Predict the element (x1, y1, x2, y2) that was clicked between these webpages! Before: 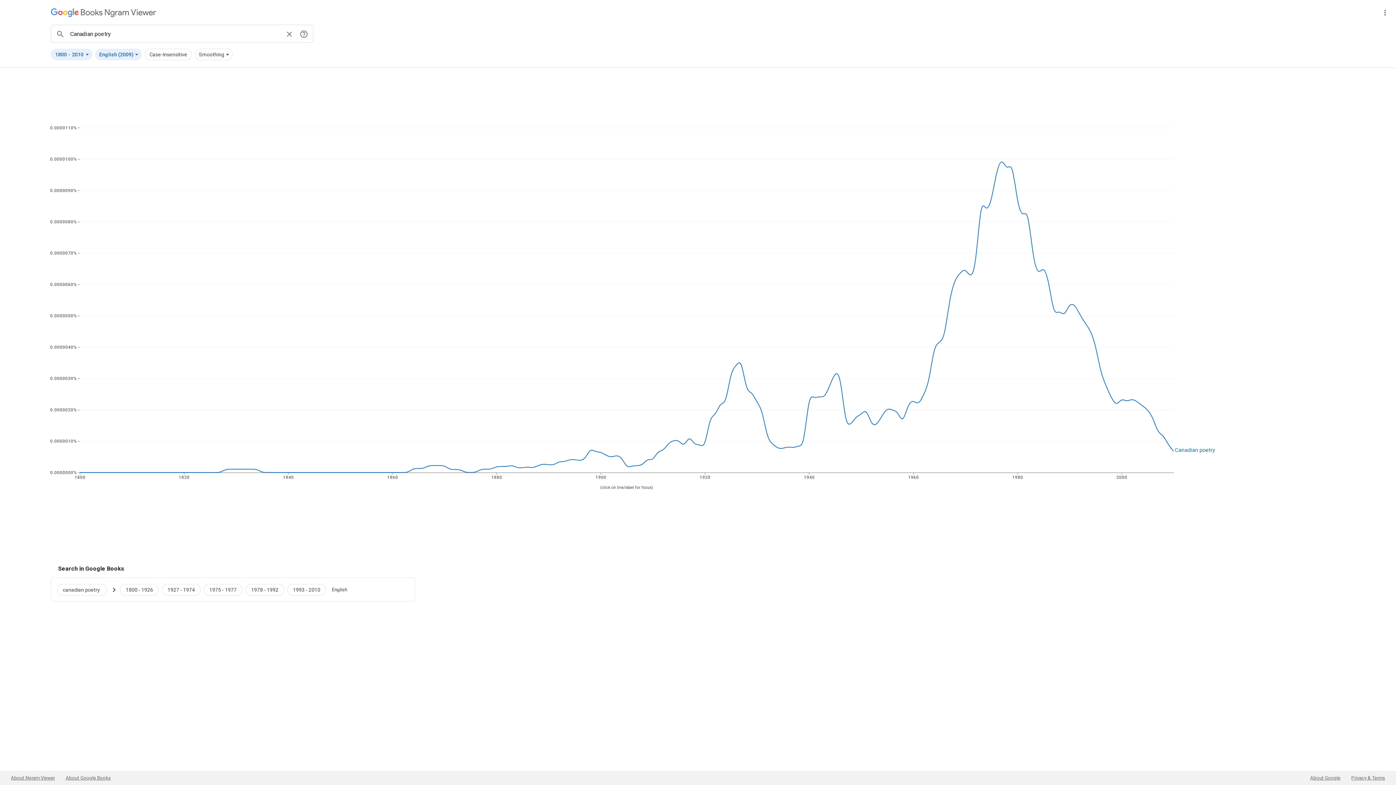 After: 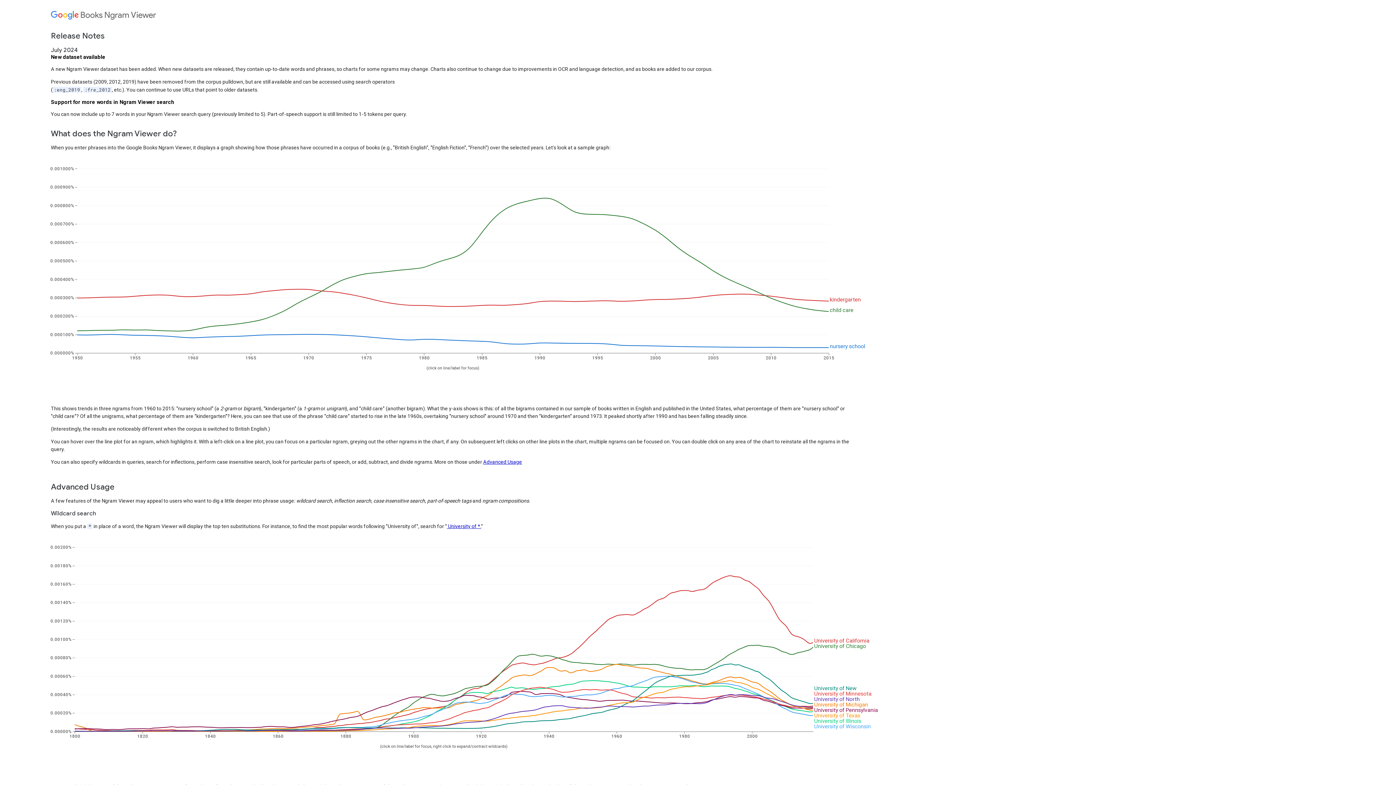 Action: bbox: (10, 772, 54, 784) label: About Ngram Viewer